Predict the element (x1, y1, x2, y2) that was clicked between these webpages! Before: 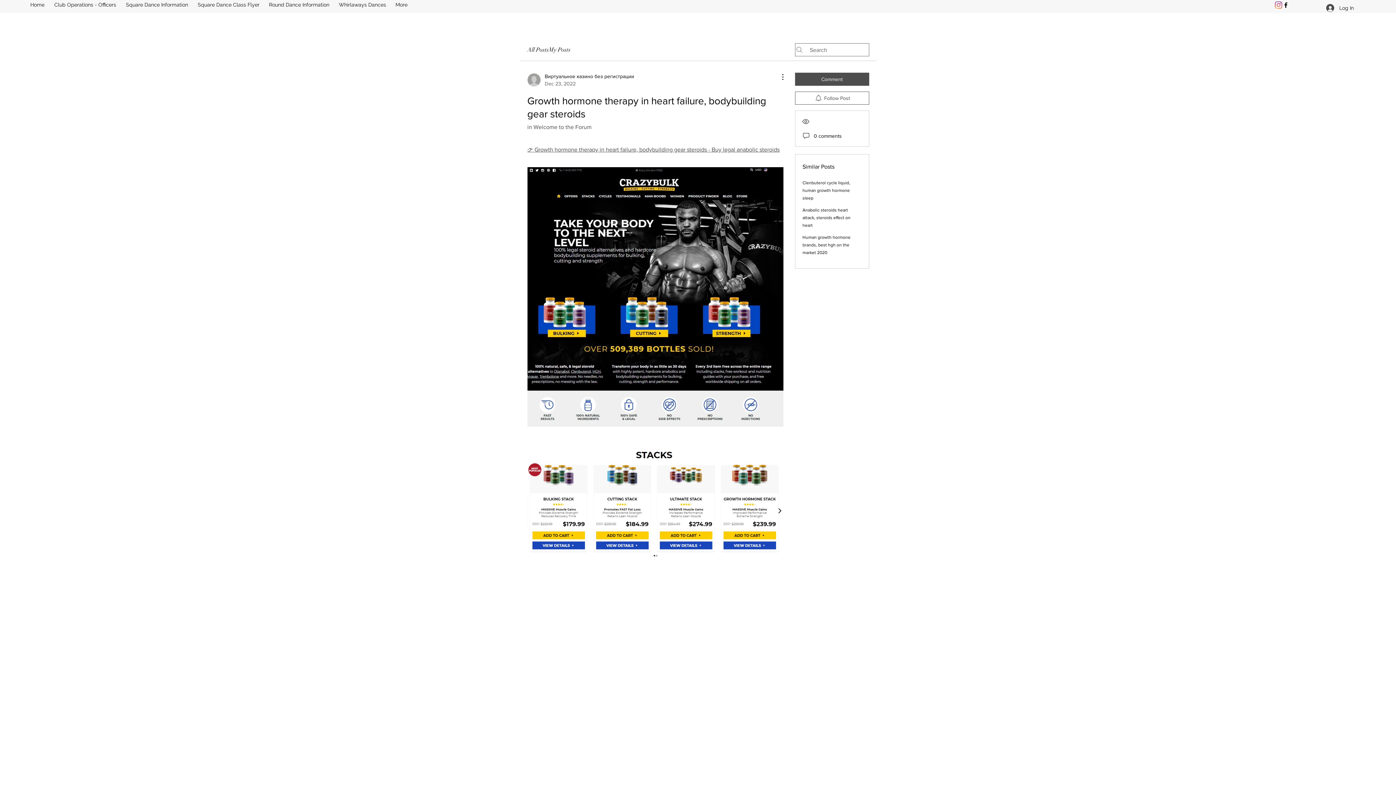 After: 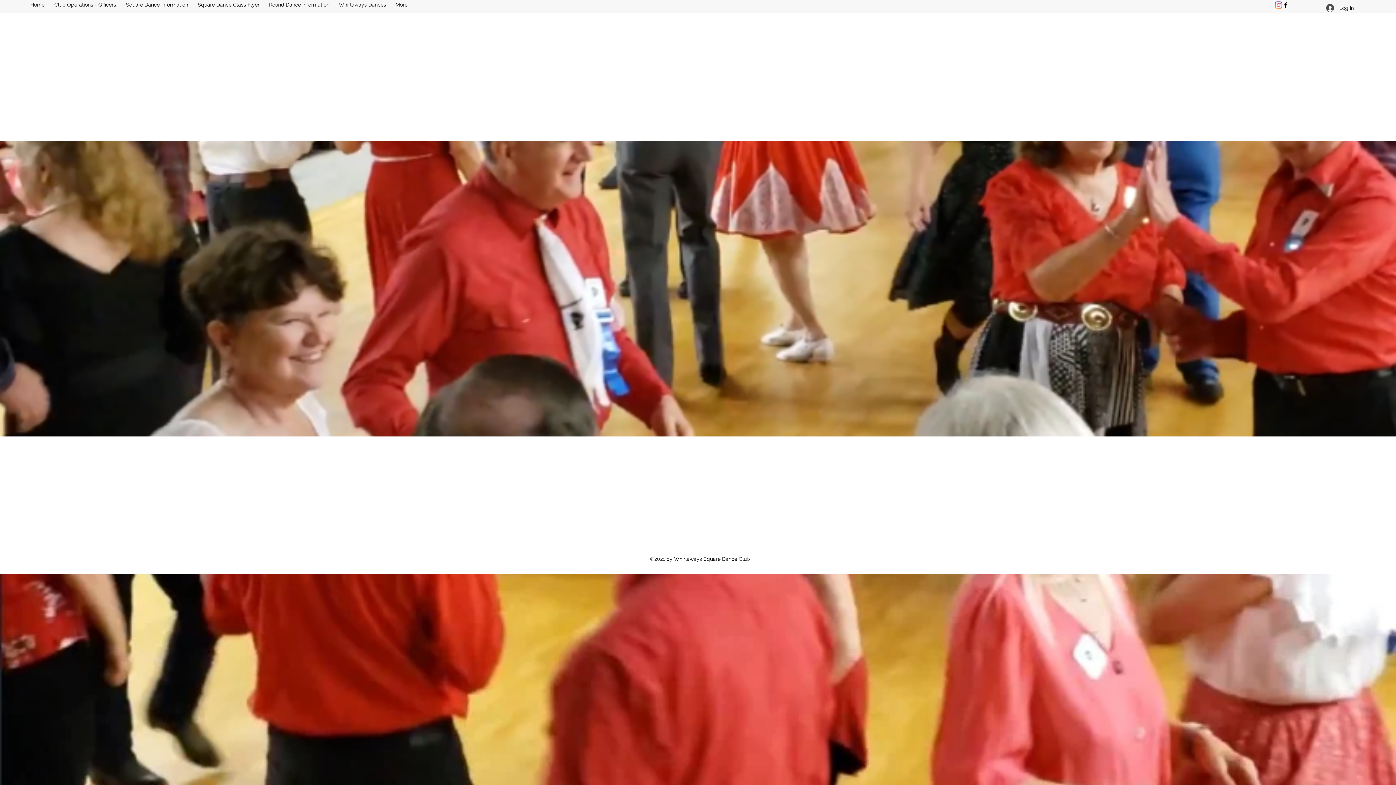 Action: bbox: (25, 0, 49, 6) label: Home